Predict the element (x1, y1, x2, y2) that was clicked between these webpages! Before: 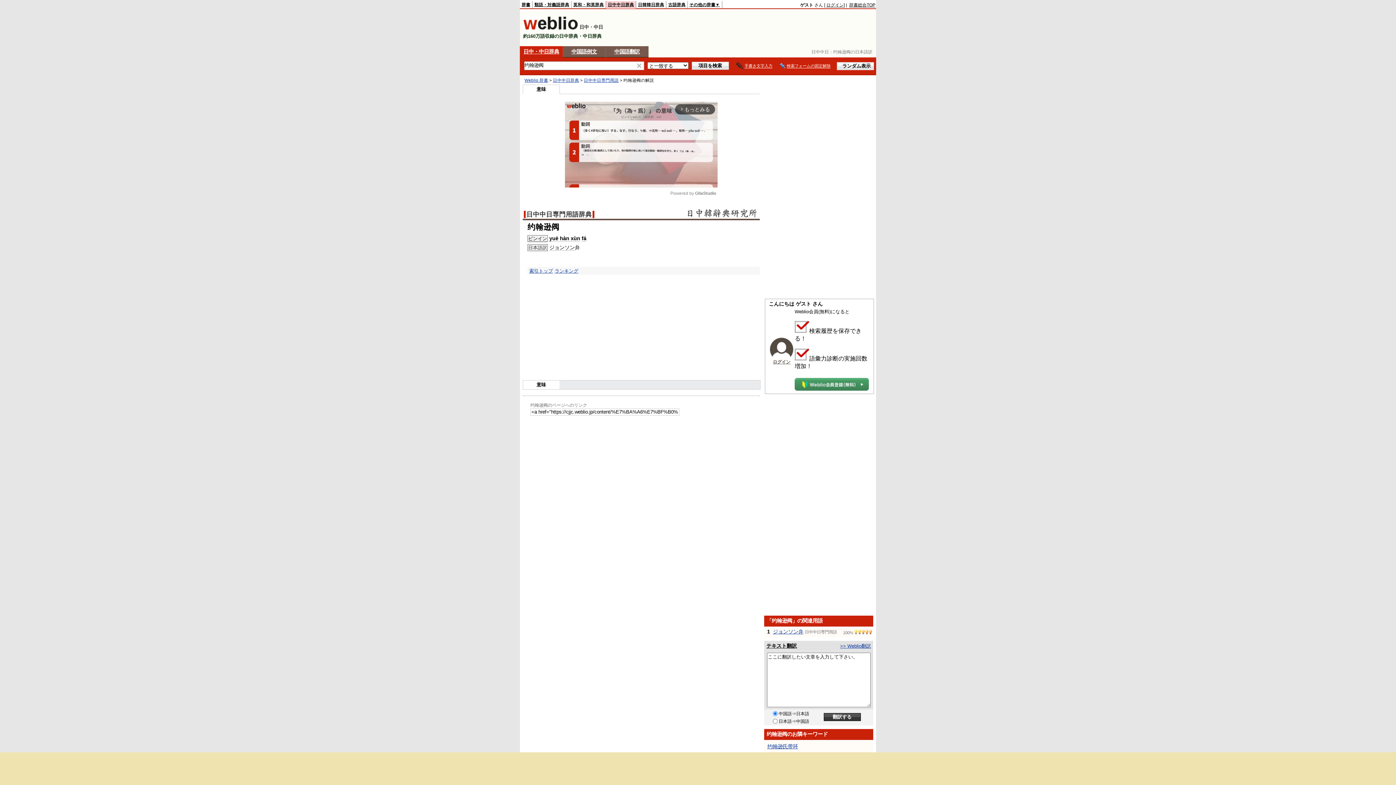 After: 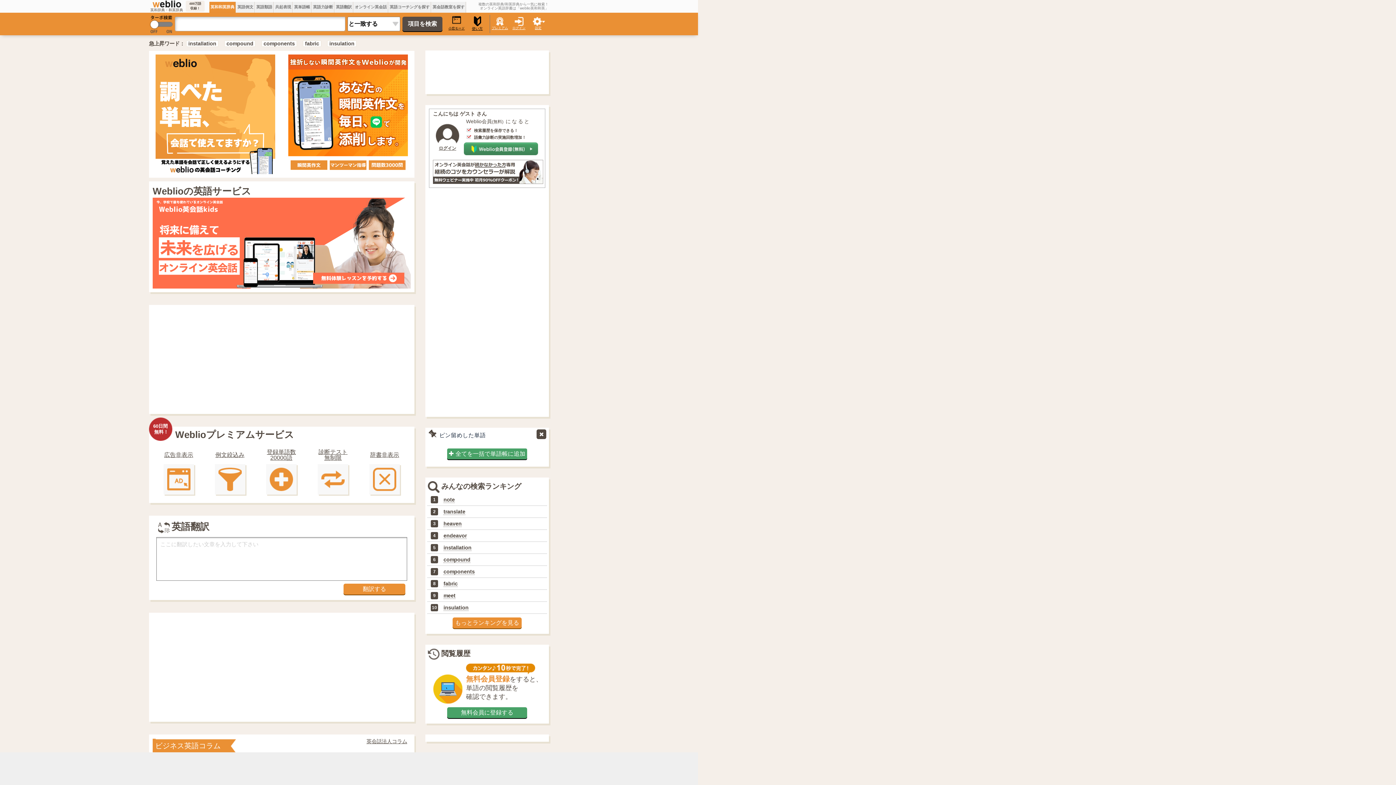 Action: bbox: (573, 2, 604, 6) label: 英和・和英辞典